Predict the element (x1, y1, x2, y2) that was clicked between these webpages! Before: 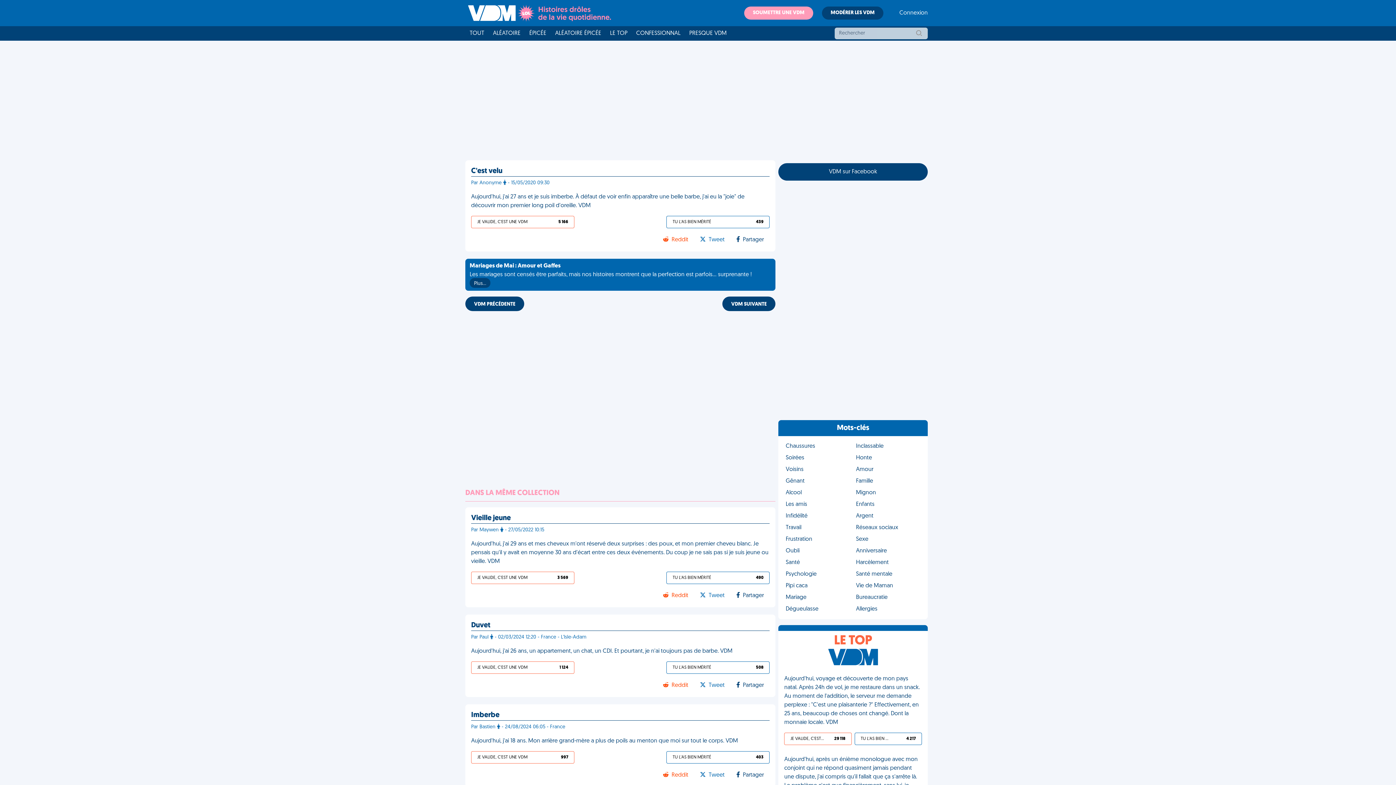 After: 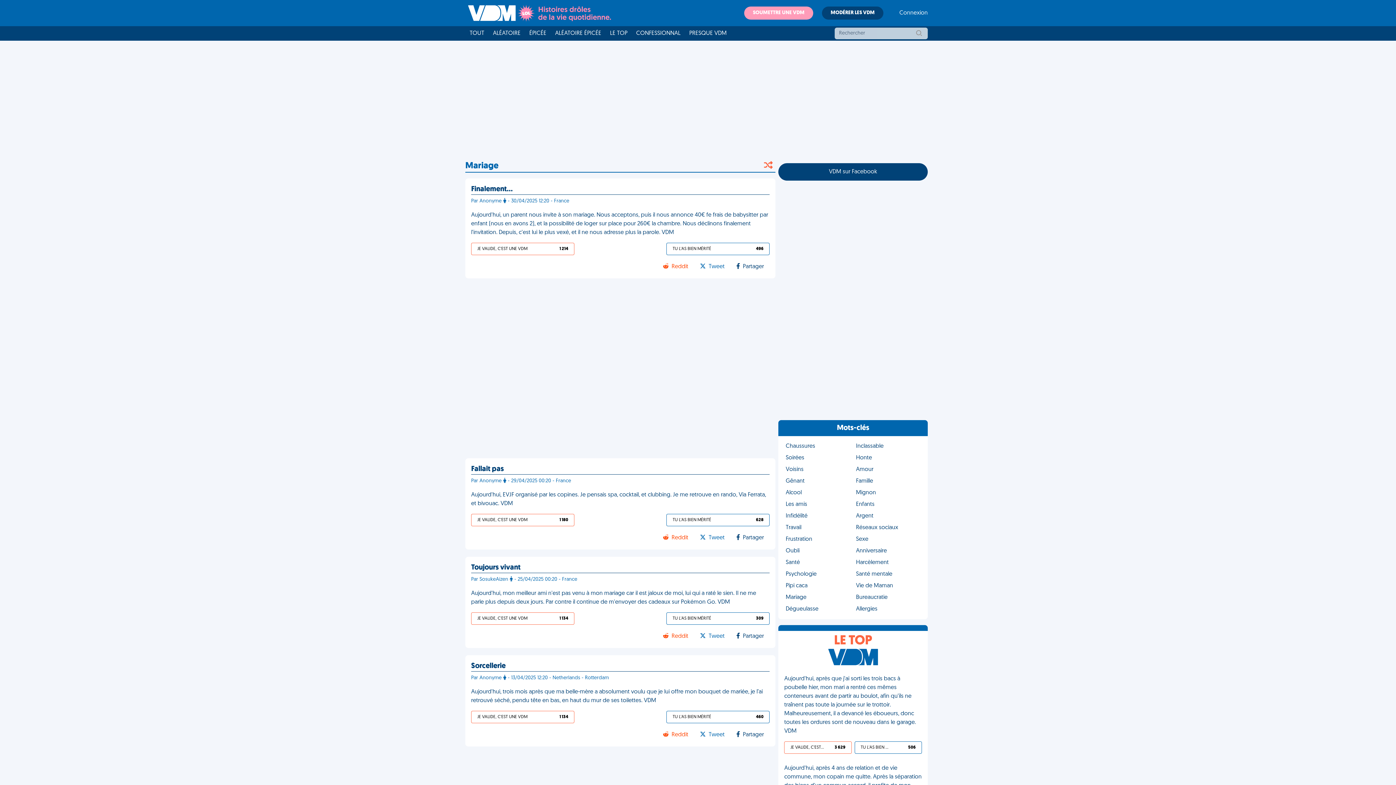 Action: label: Mariage bbox: (783, 592, 853, 603)